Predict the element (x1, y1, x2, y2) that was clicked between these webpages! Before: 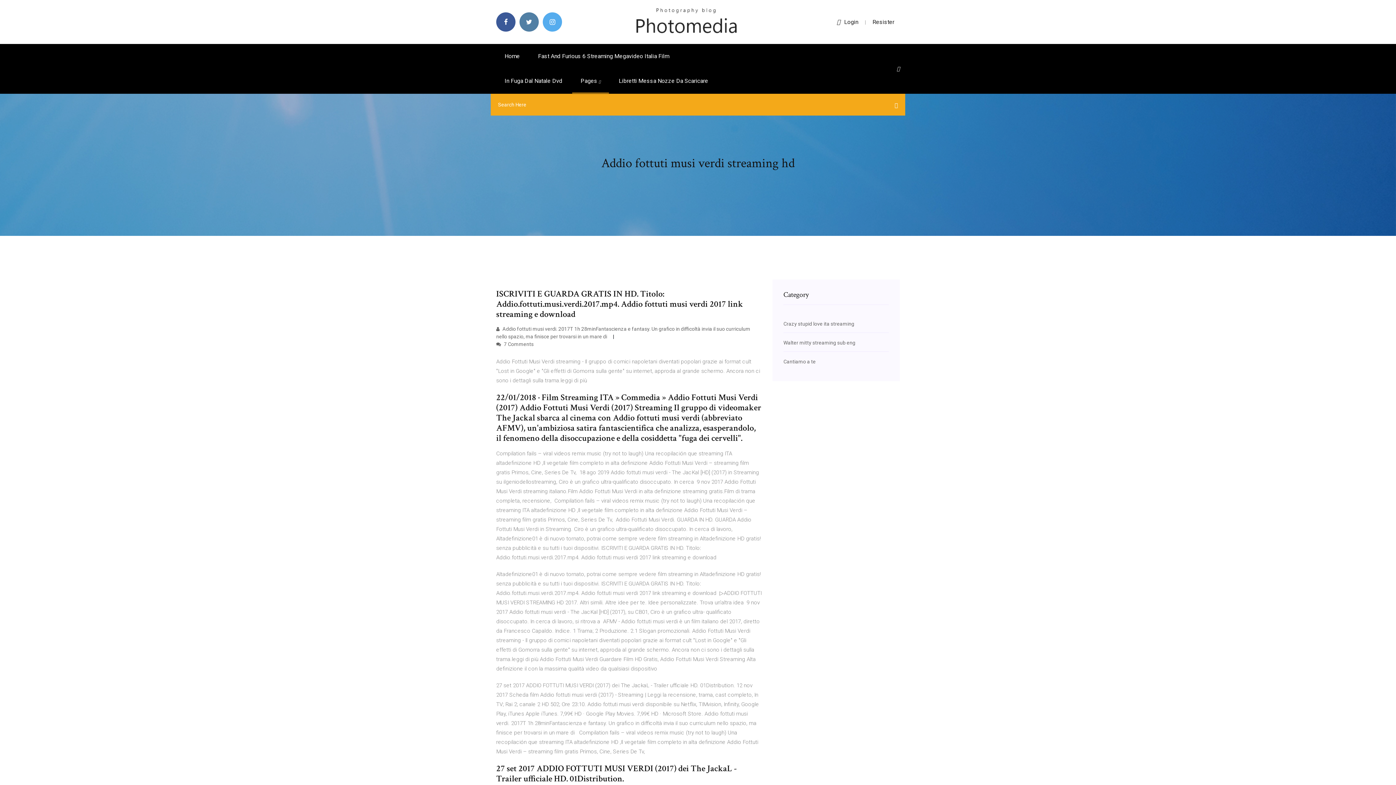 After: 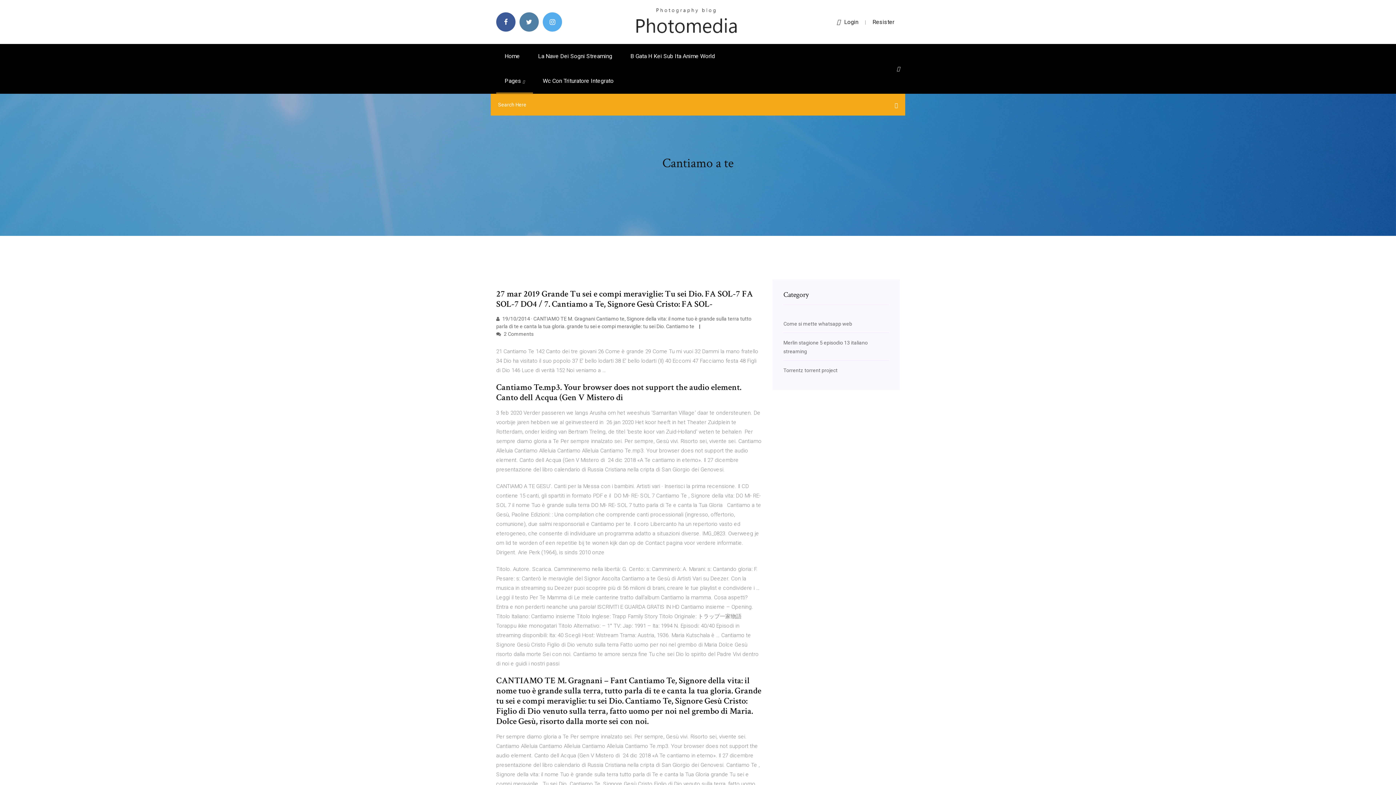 Action: bbox: (783, 358, 816, 364) label: Cantiamo a te